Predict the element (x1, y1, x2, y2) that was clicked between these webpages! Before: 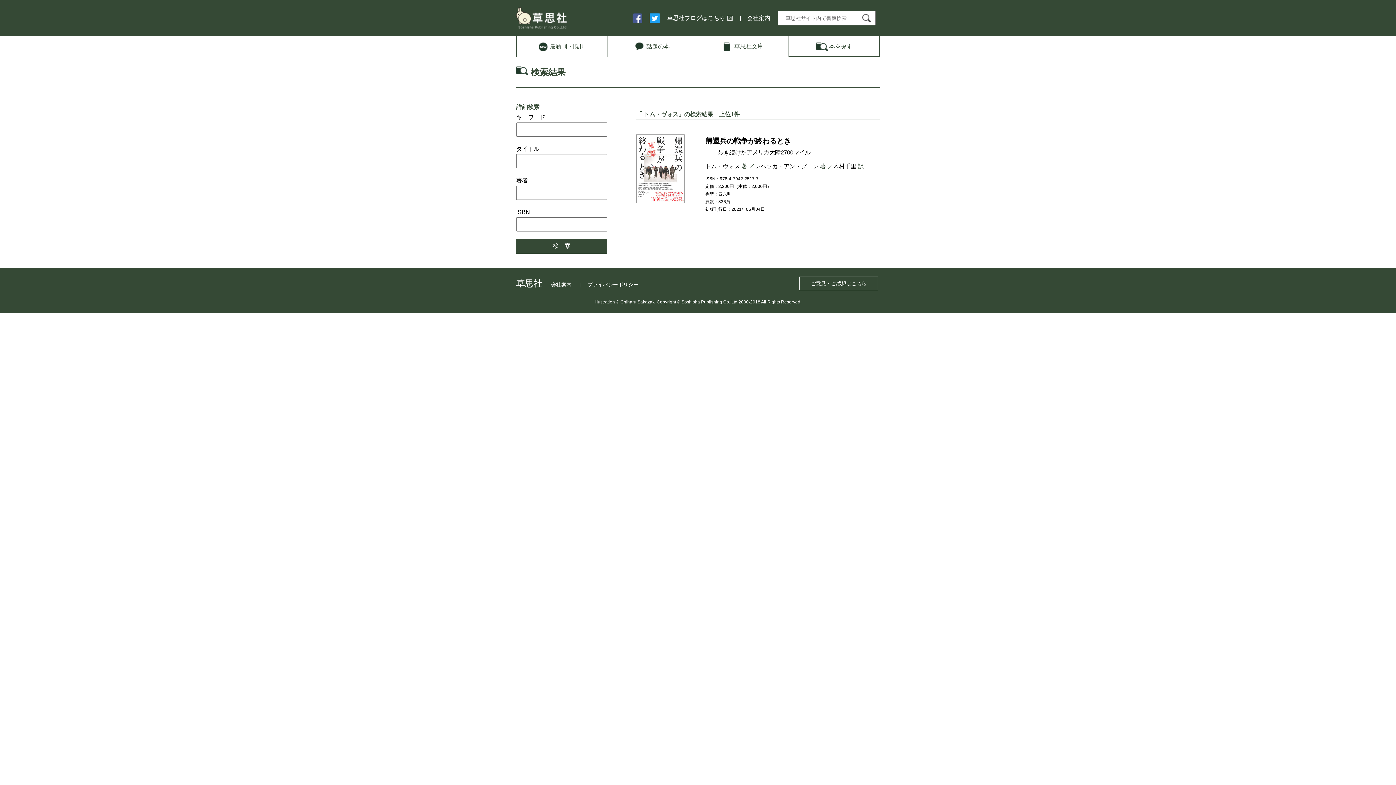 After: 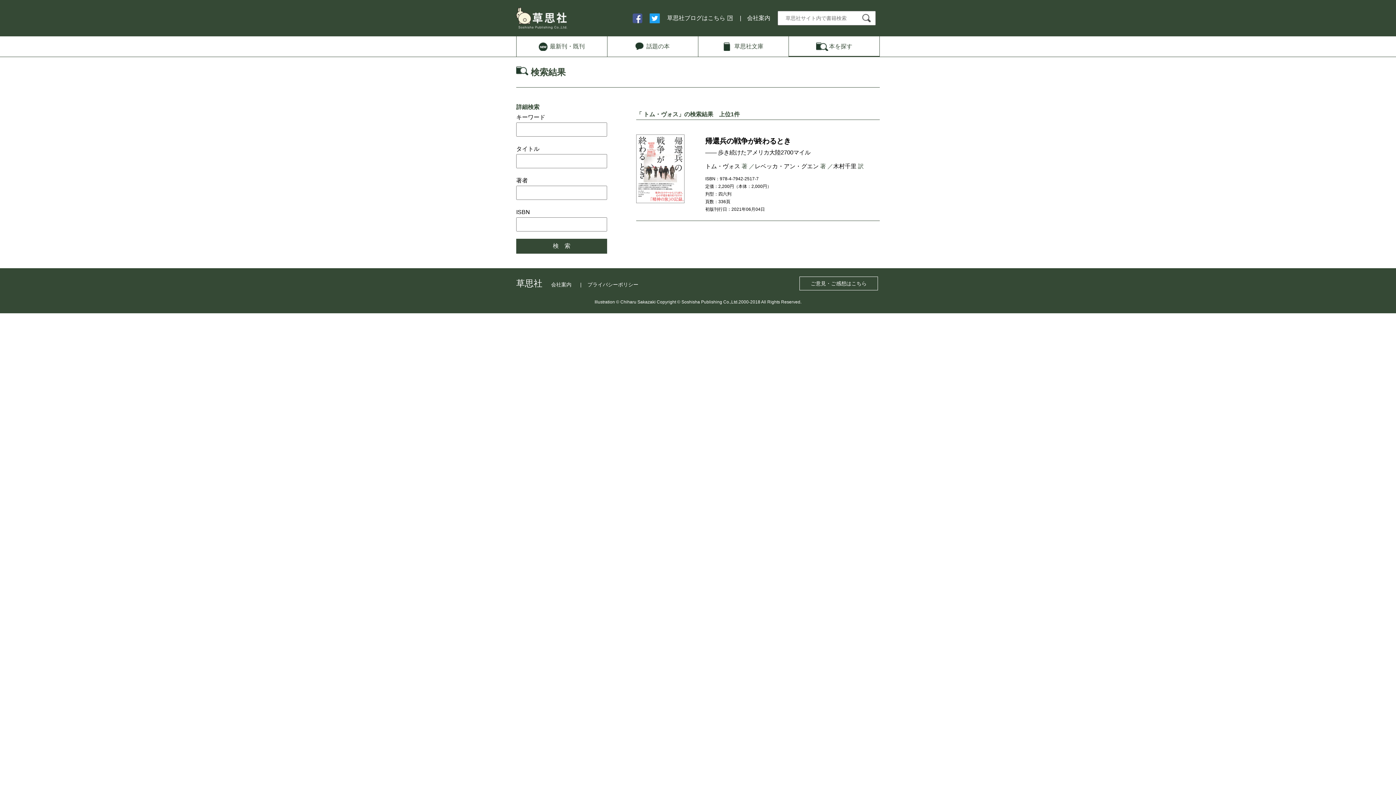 Action: label: 草思社ブログはこちら bbox: (667, 14, 732, 21)